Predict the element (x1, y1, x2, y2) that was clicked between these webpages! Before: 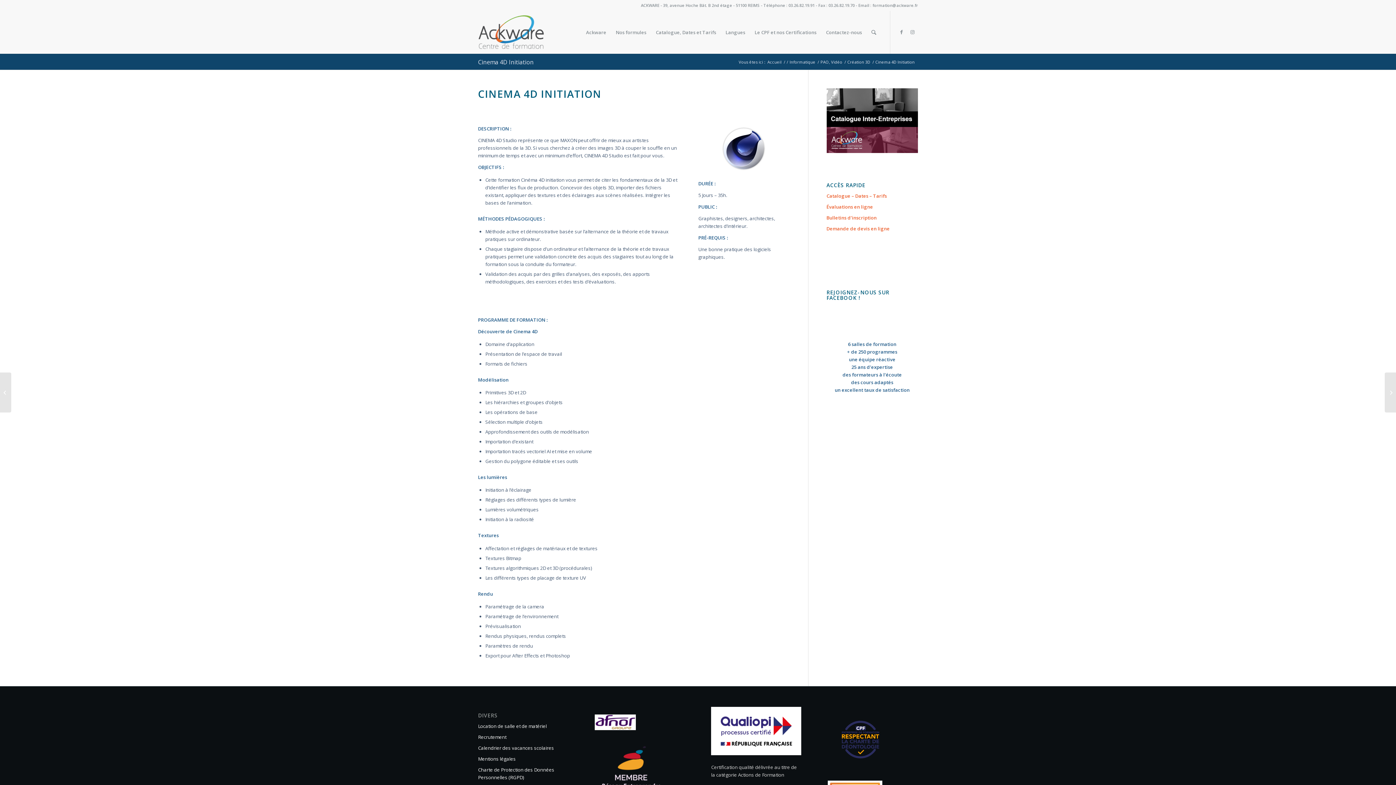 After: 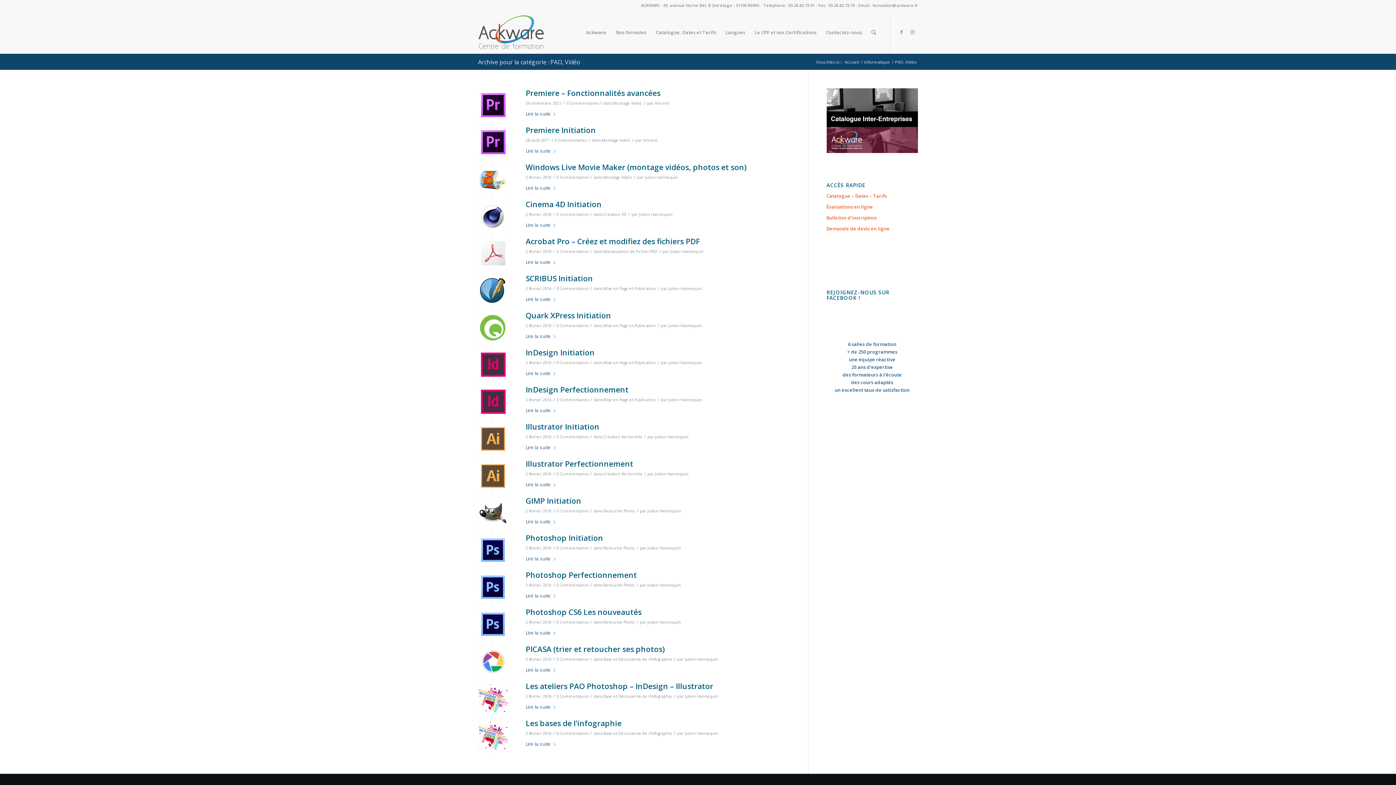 Action: bbox: (819, 59, 843, 64) label: PAO, Vidéo